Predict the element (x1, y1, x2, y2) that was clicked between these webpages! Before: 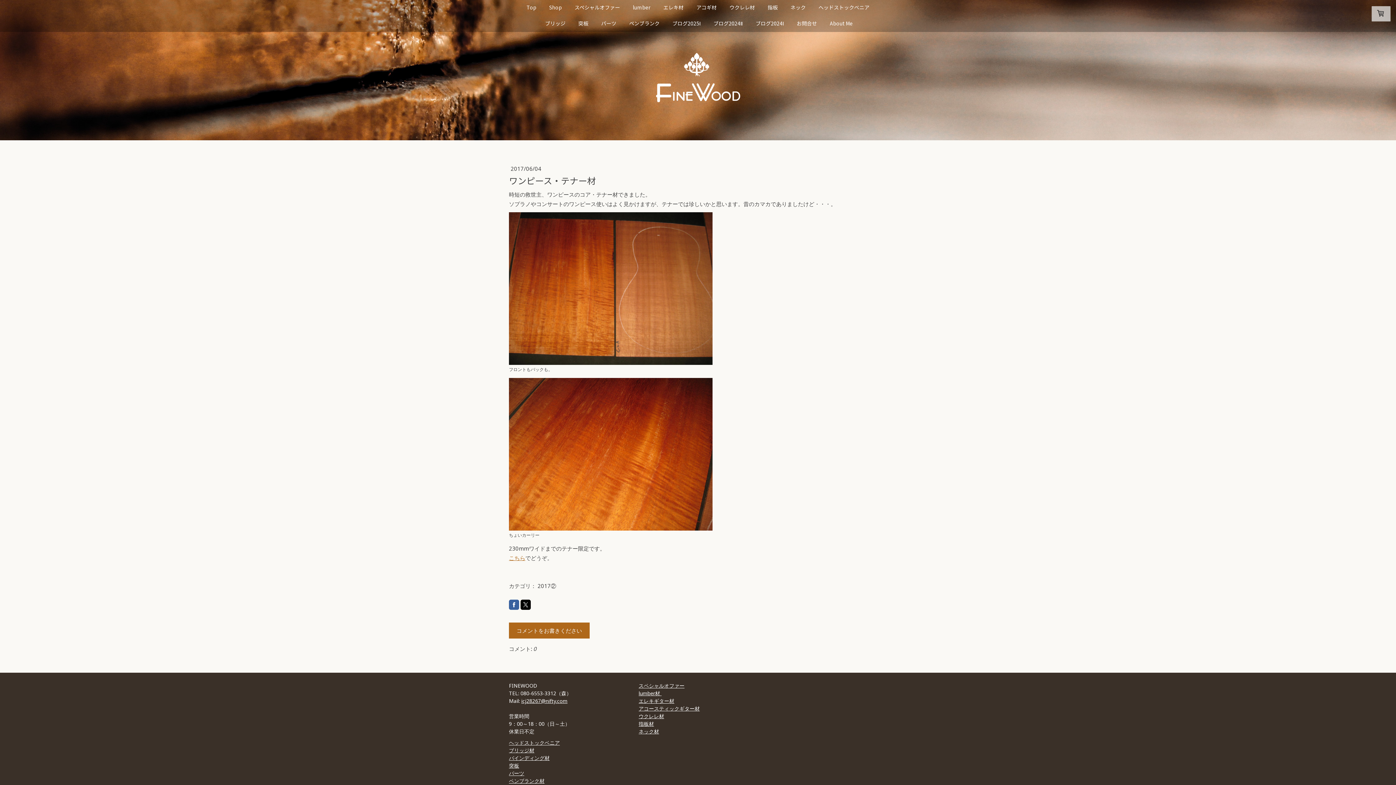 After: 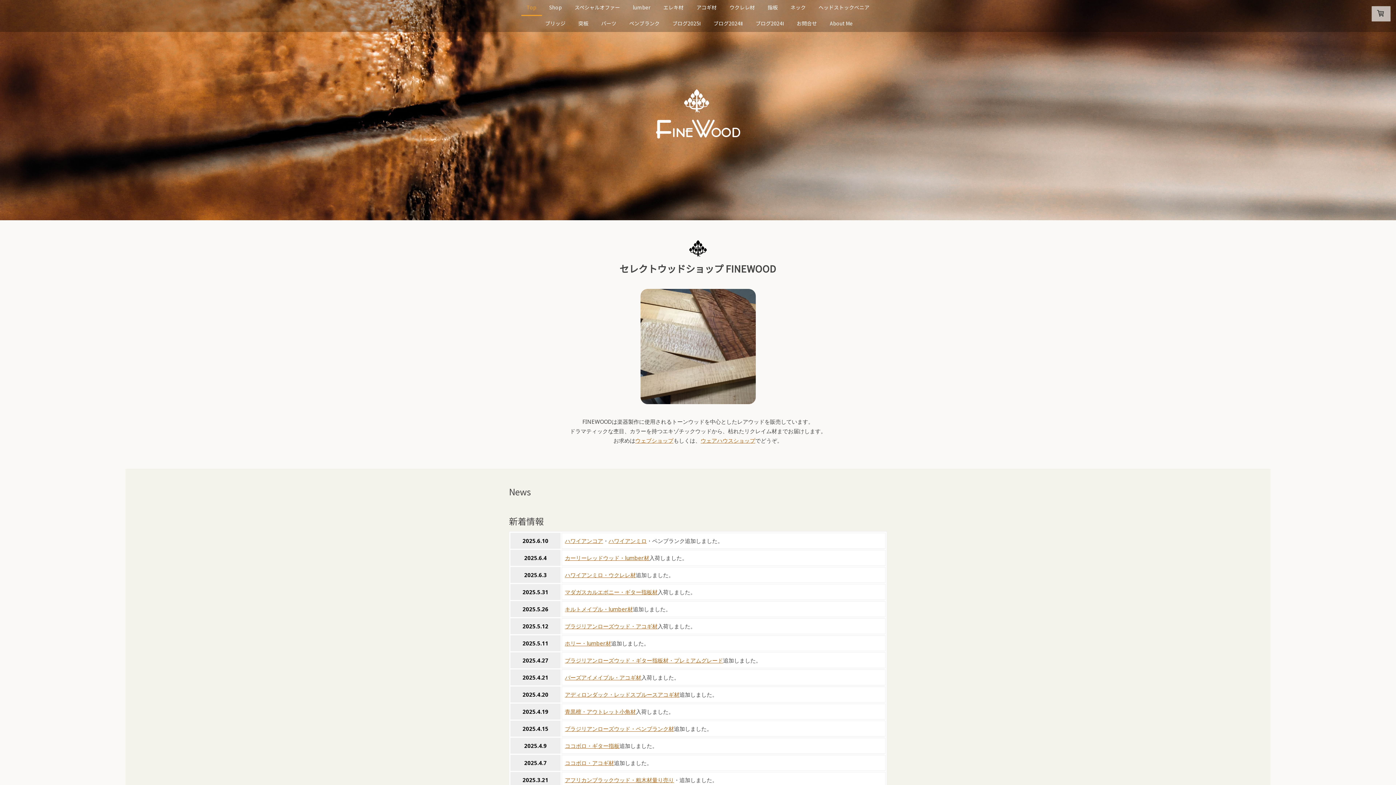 Action: bbox: (521, 0, 542, 16) label: Top